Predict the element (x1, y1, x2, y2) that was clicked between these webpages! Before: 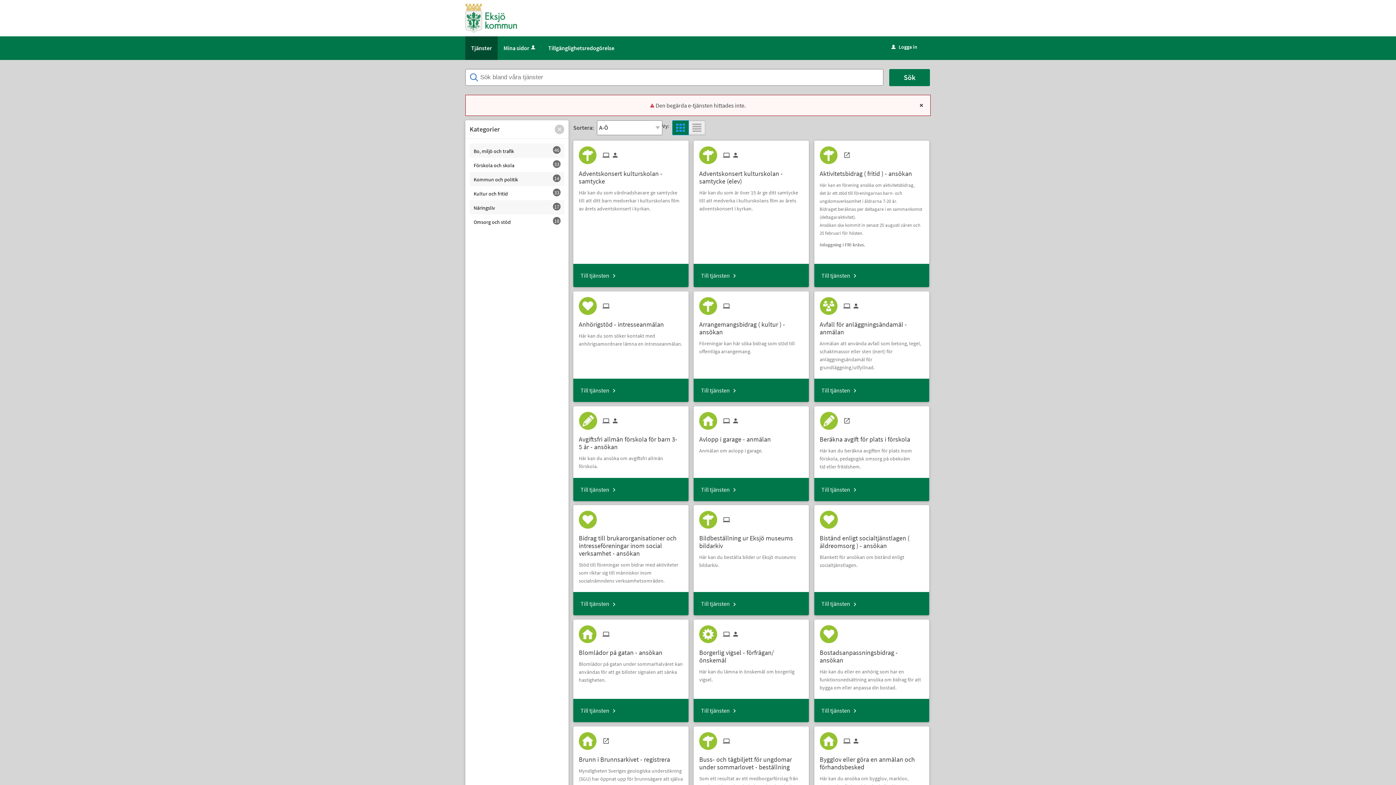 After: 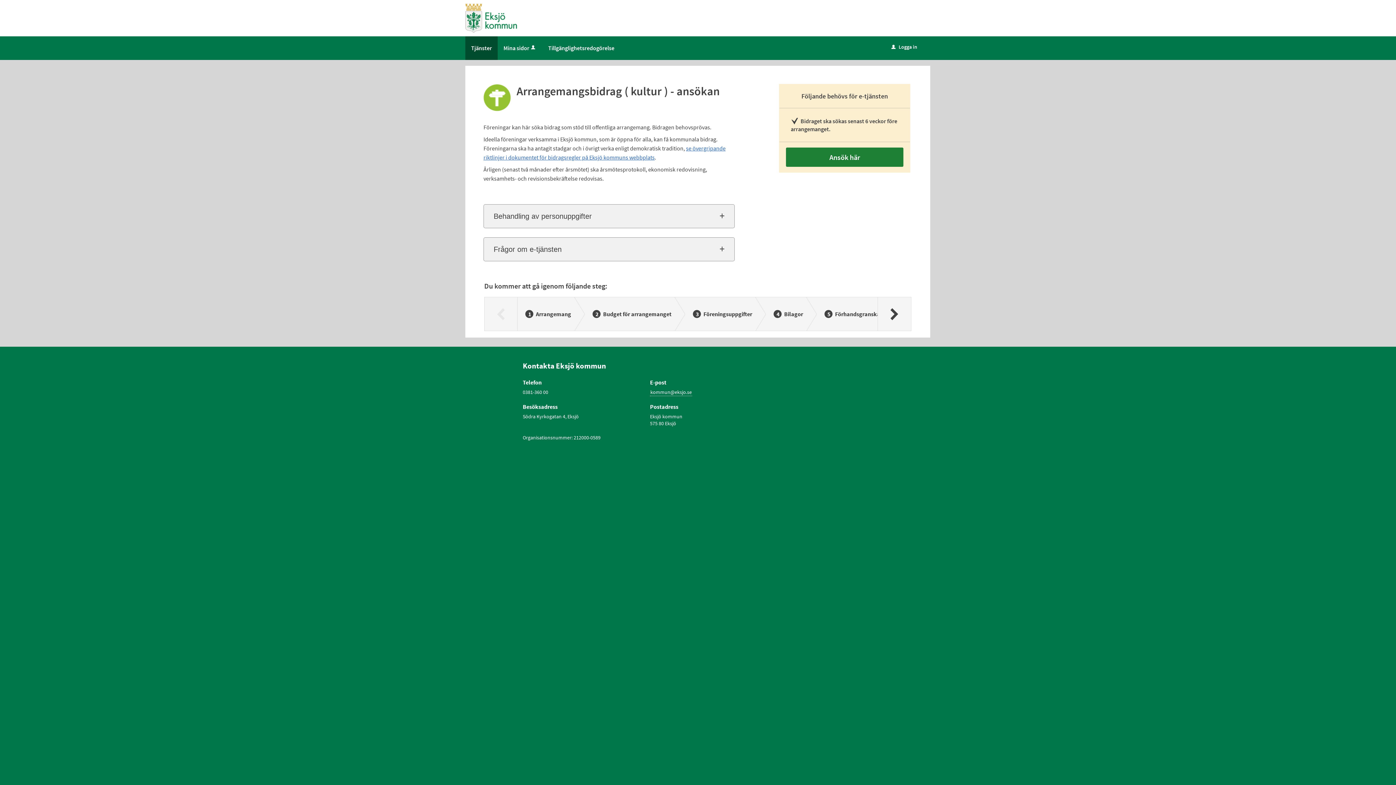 Action: bbox: (699, 315, 803, 335) label: Till tjänsten Arrangemangsbidrag ( kultur ) - ansökan